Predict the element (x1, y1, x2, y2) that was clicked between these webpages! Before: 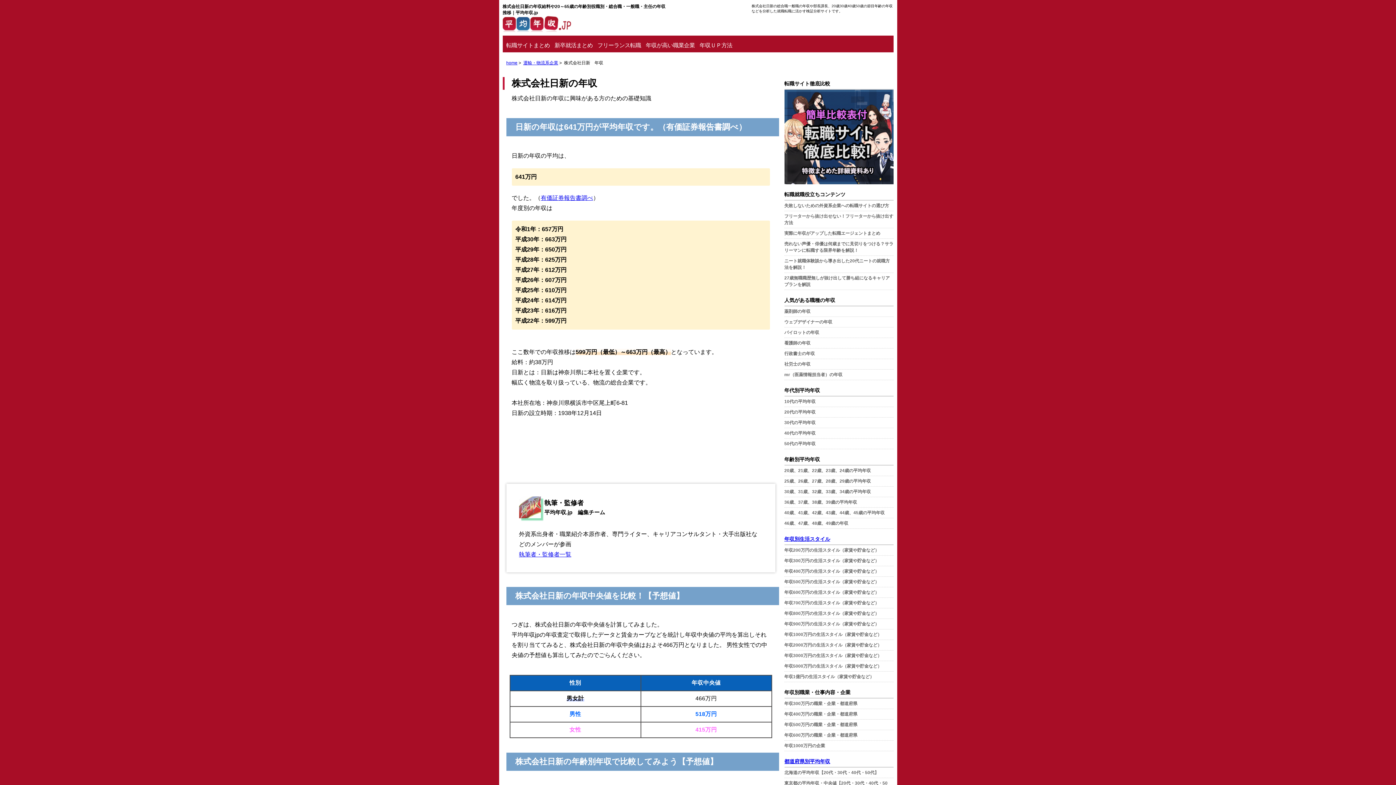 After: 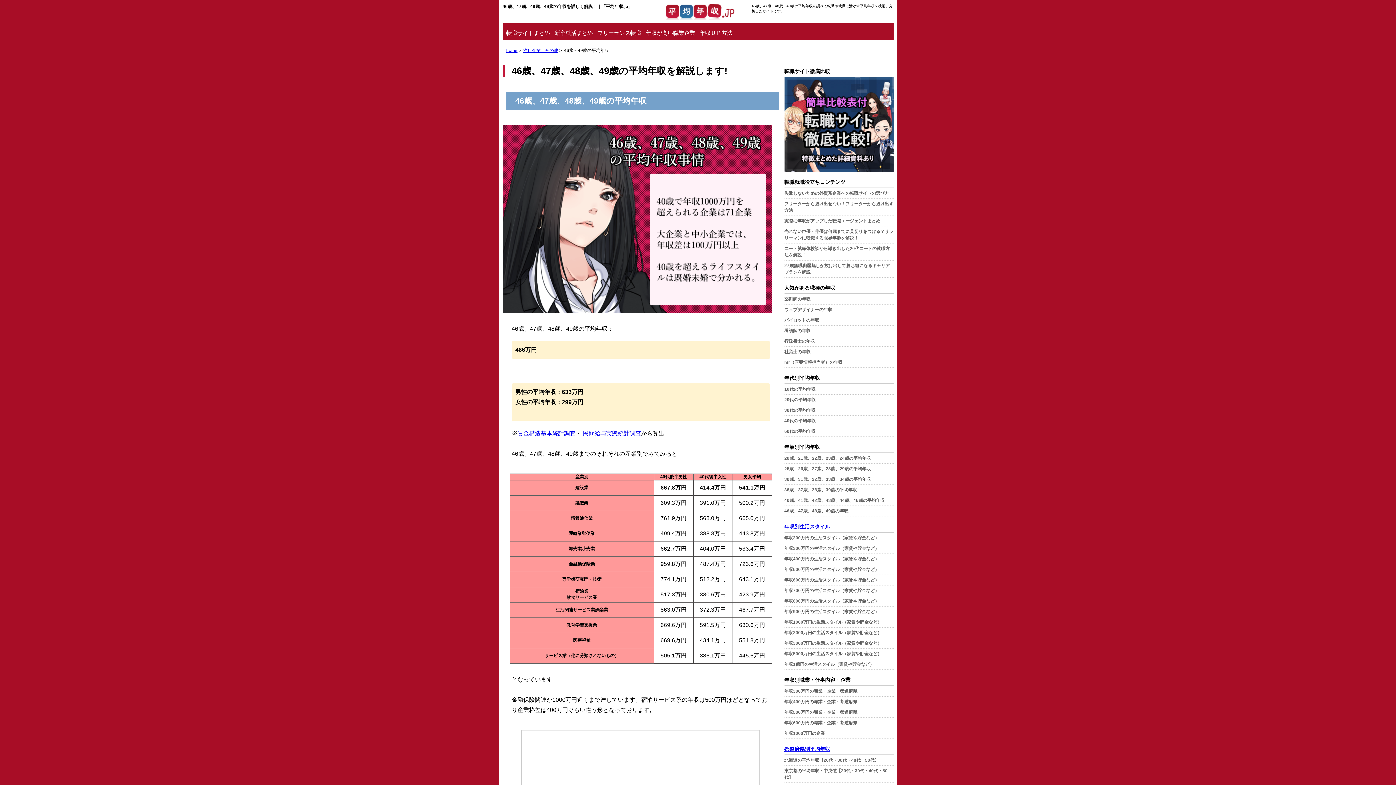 Action: bbox: (784, 521, 848, 526) label: 46歳、47歳、48歳、49歳の年収